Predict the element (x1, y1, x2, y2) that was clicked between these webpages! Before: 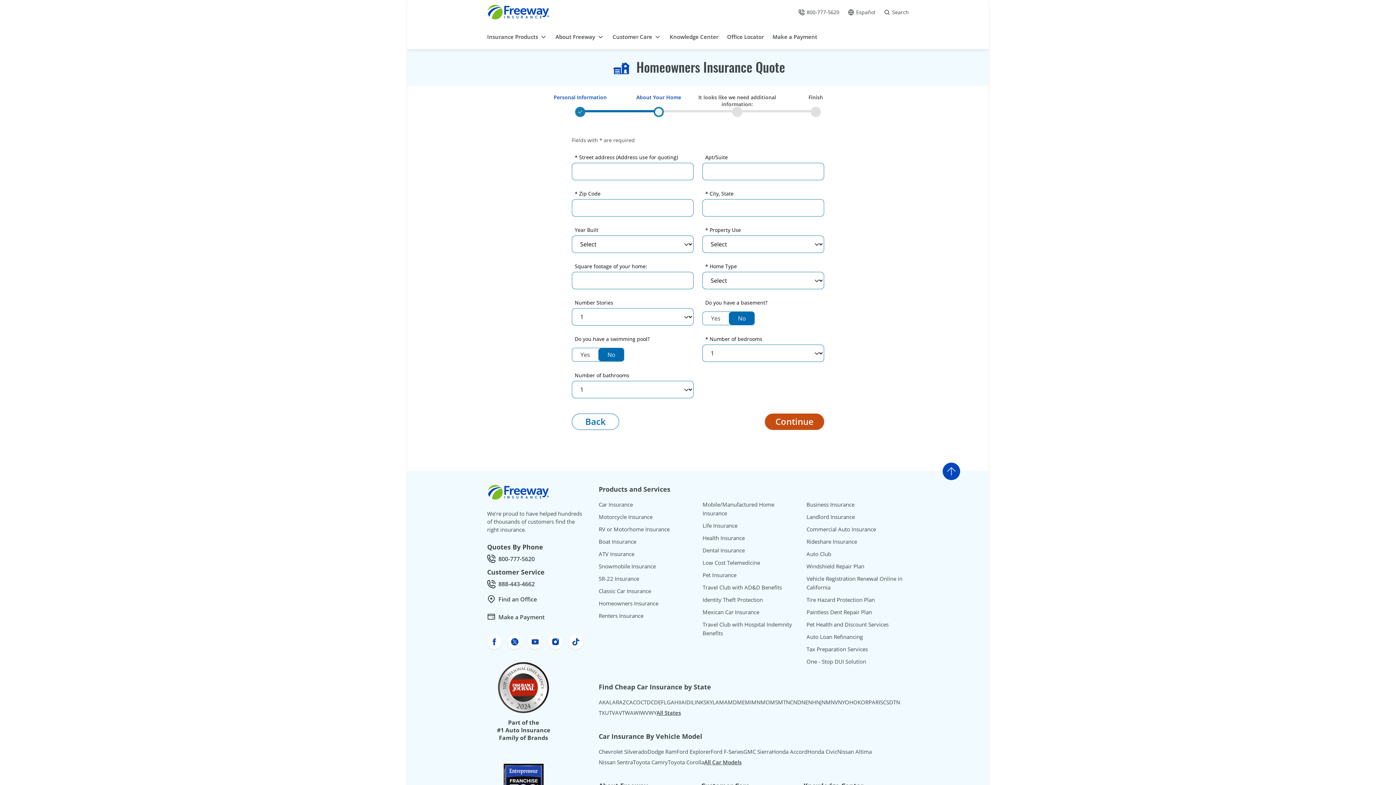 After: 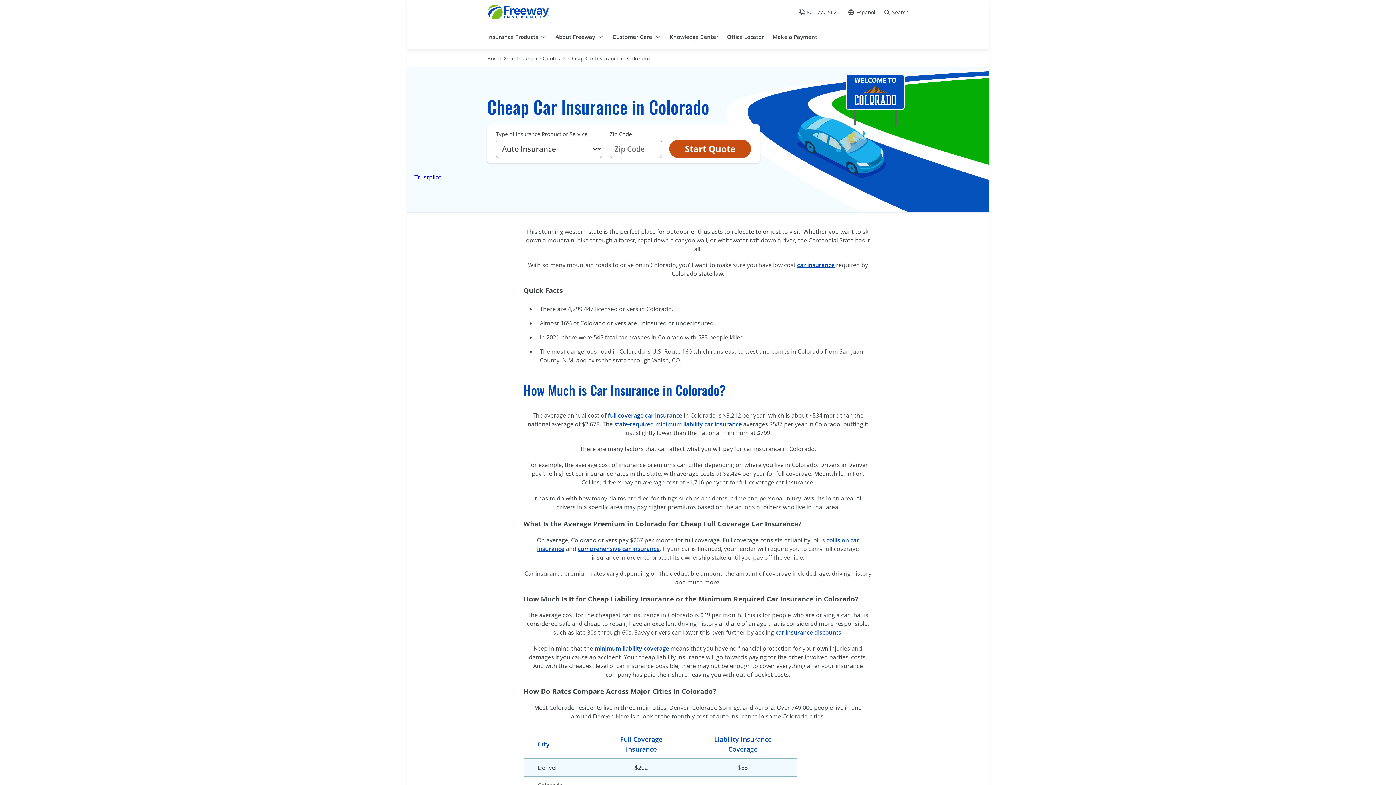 Action: label: CO bbox: (633, 698, 640, 706)